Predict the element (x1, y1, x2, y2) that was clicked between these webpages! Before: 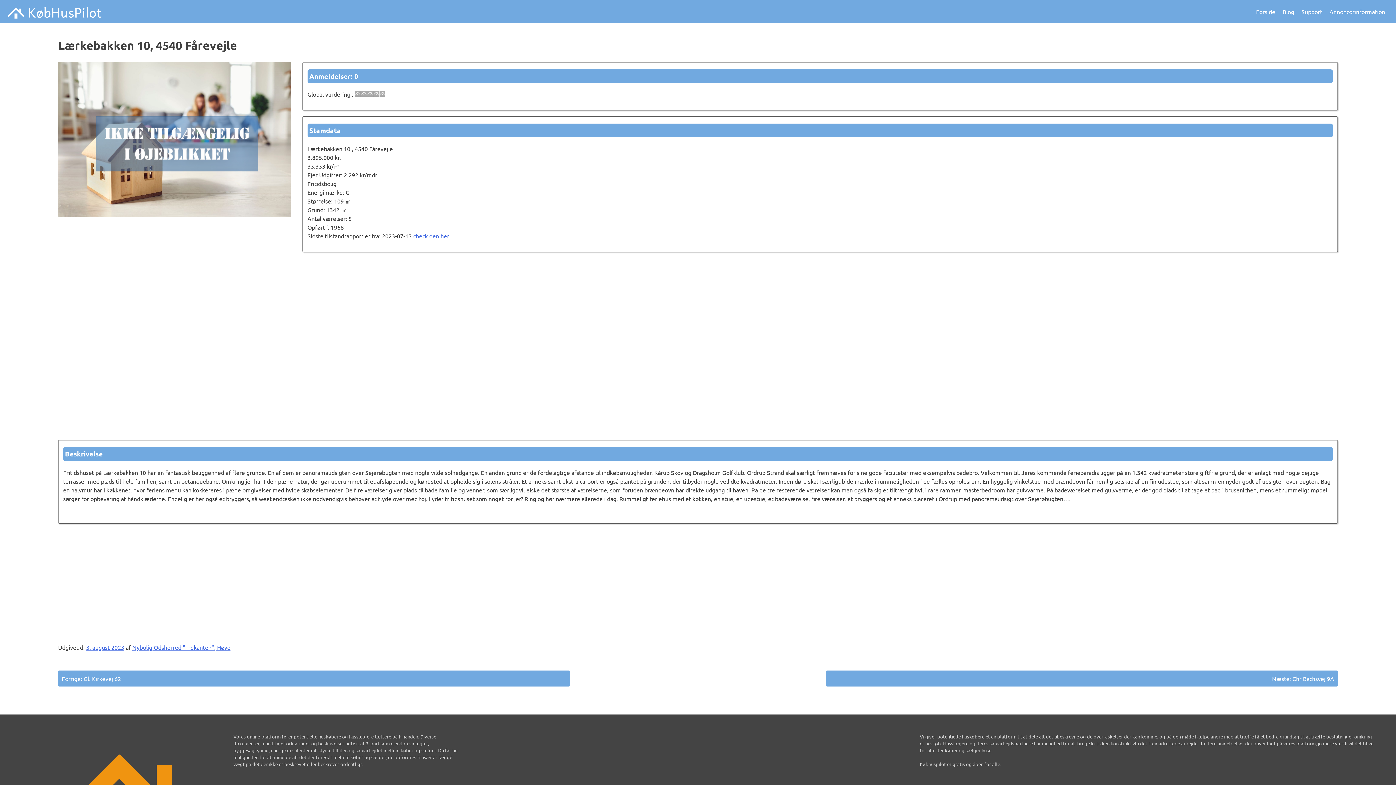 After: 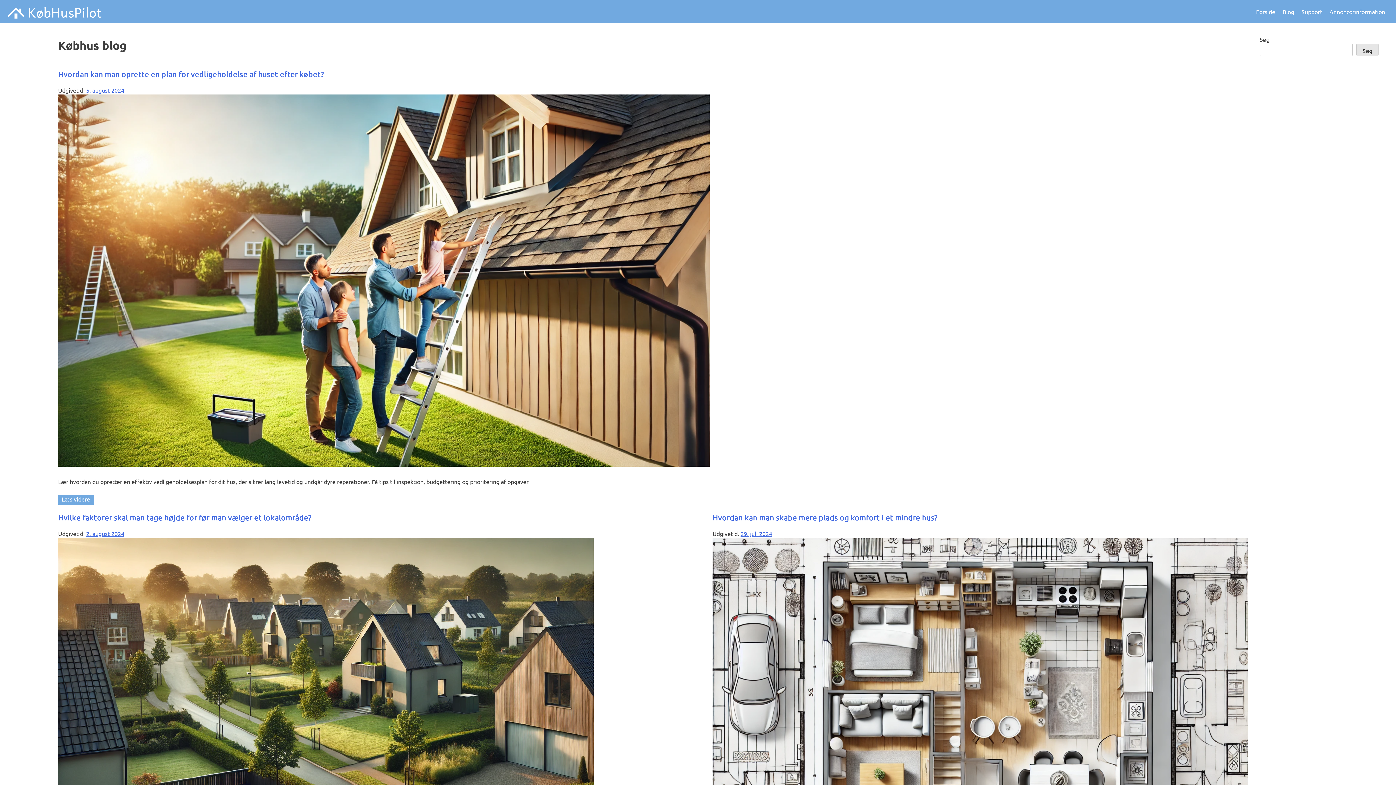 Action: label: Blog bbox: (1279, 0, 1298, 23)